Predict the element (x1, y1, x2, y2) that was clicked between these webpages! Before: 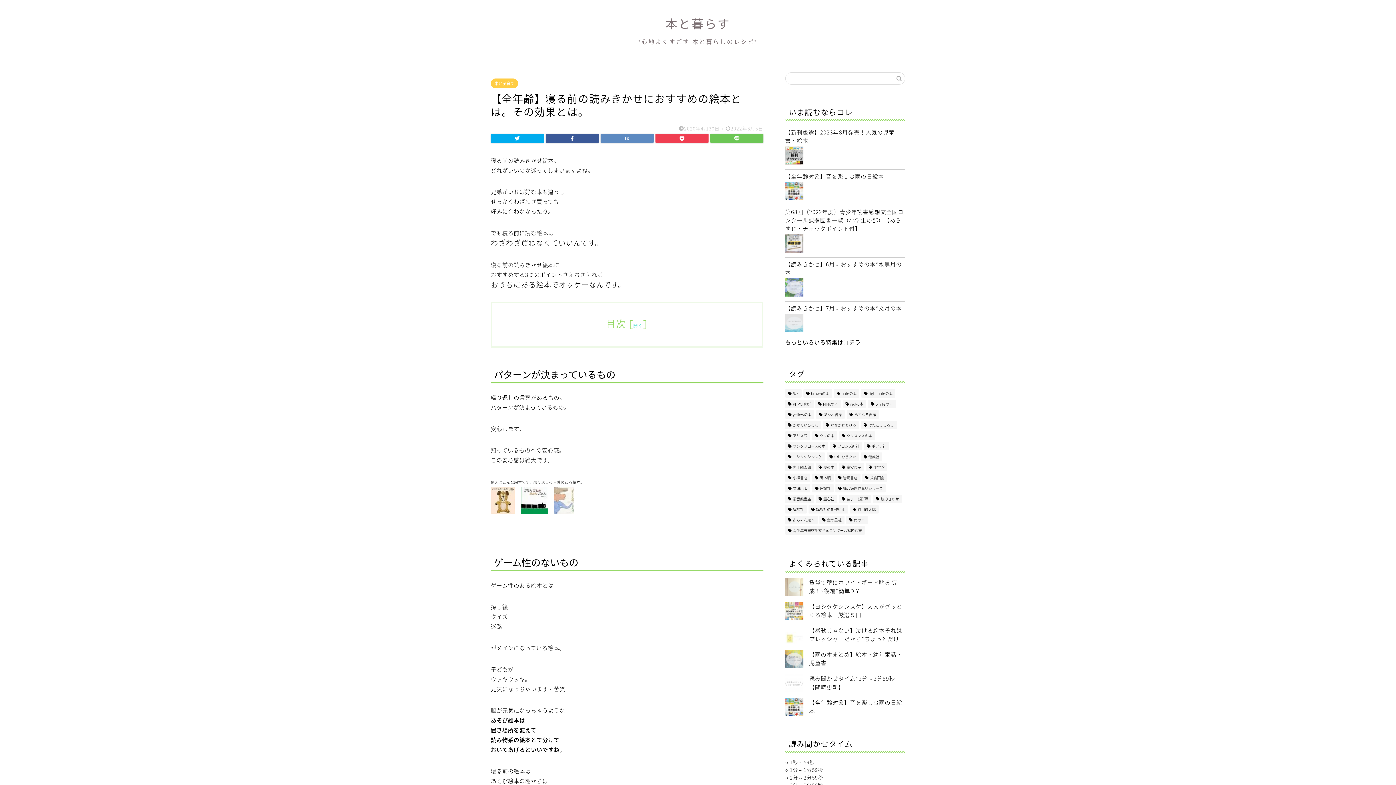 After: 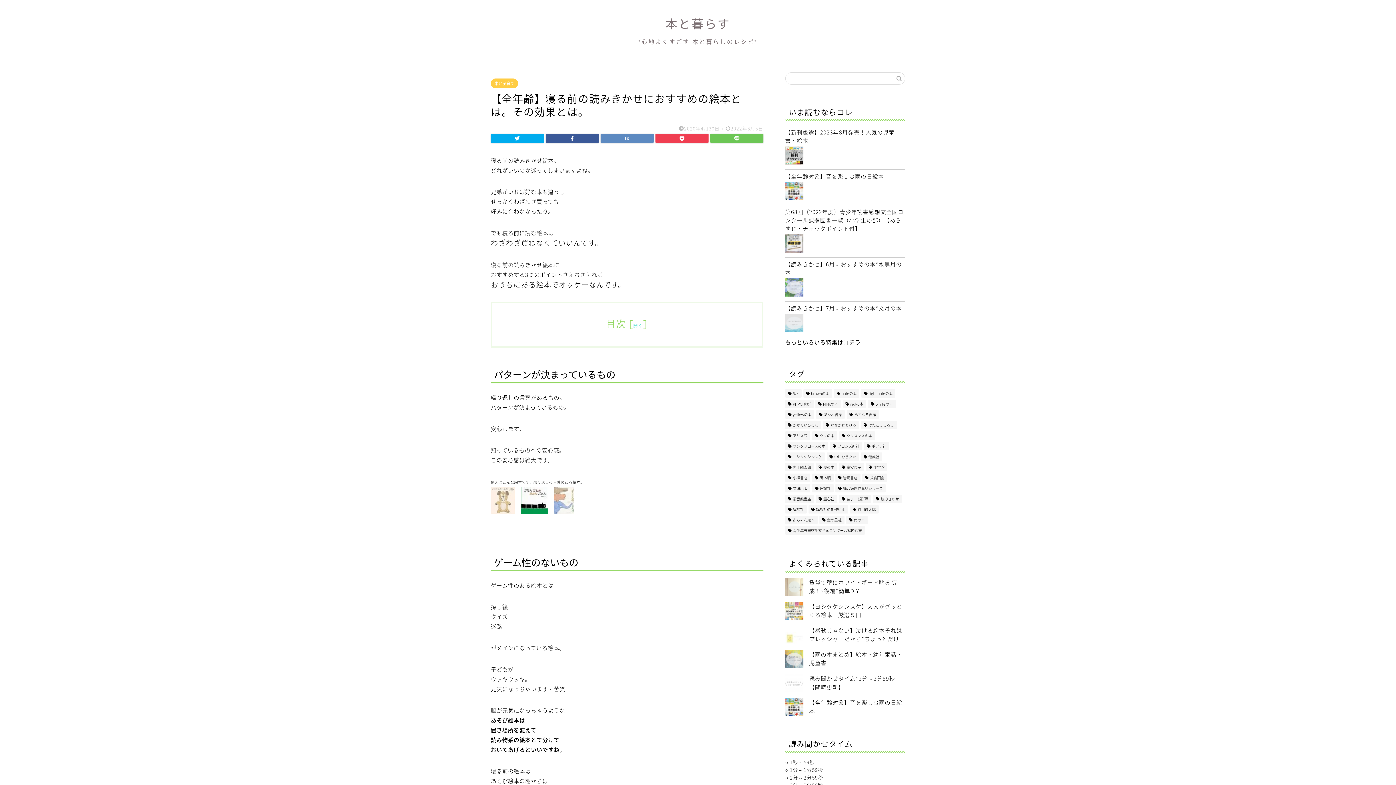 Action: bbox: (490, 515, 515, 523)